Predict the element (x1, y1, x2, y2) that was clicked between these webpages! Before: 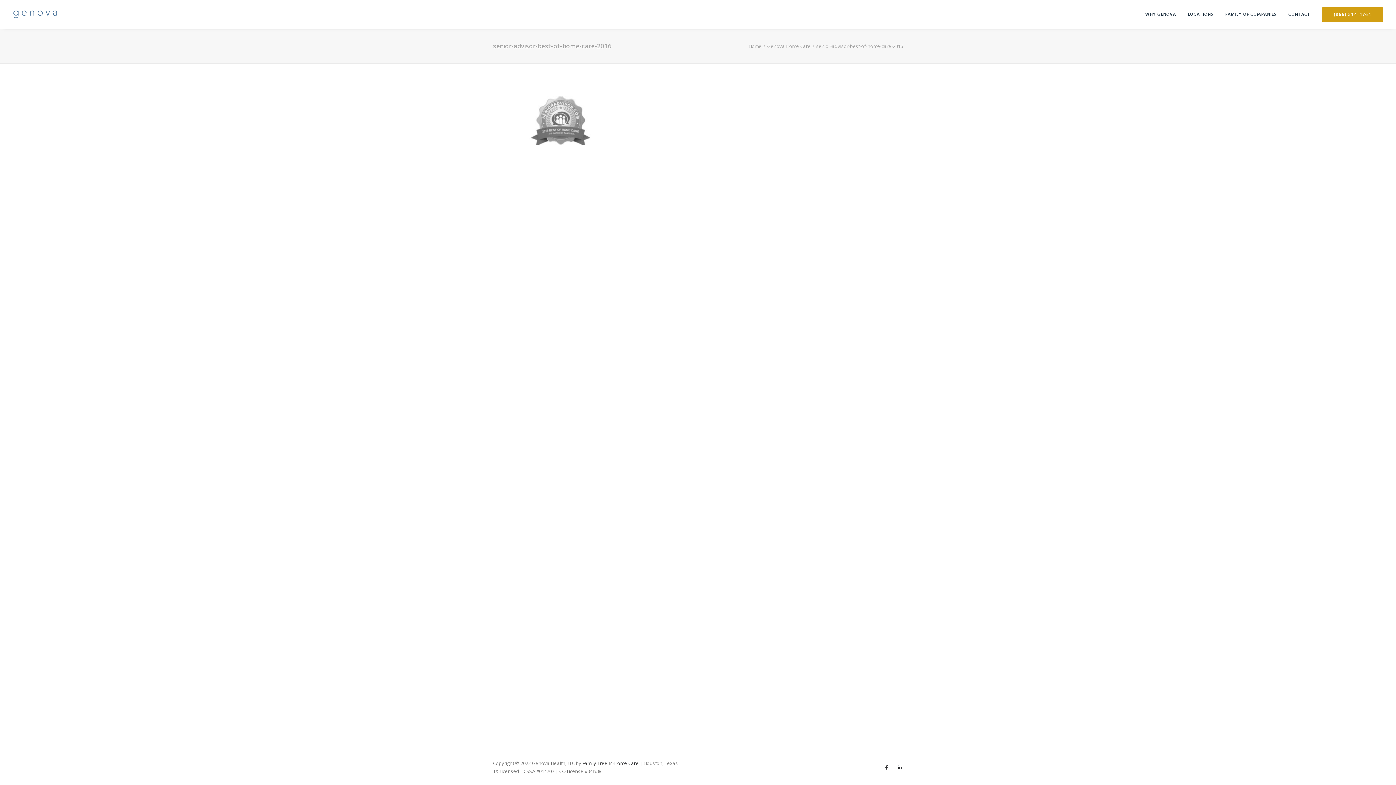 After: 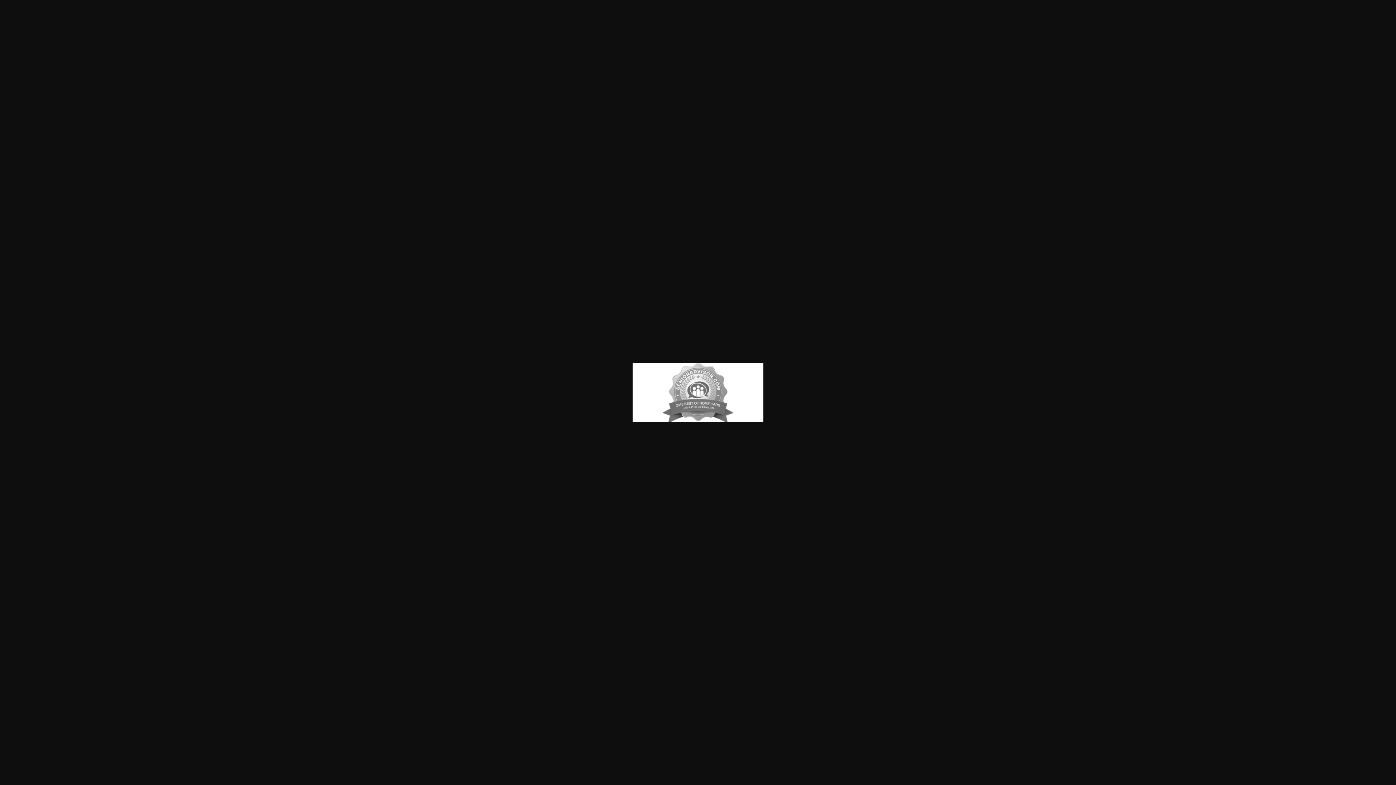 Action: bbox: (506, 139, 615, 147)